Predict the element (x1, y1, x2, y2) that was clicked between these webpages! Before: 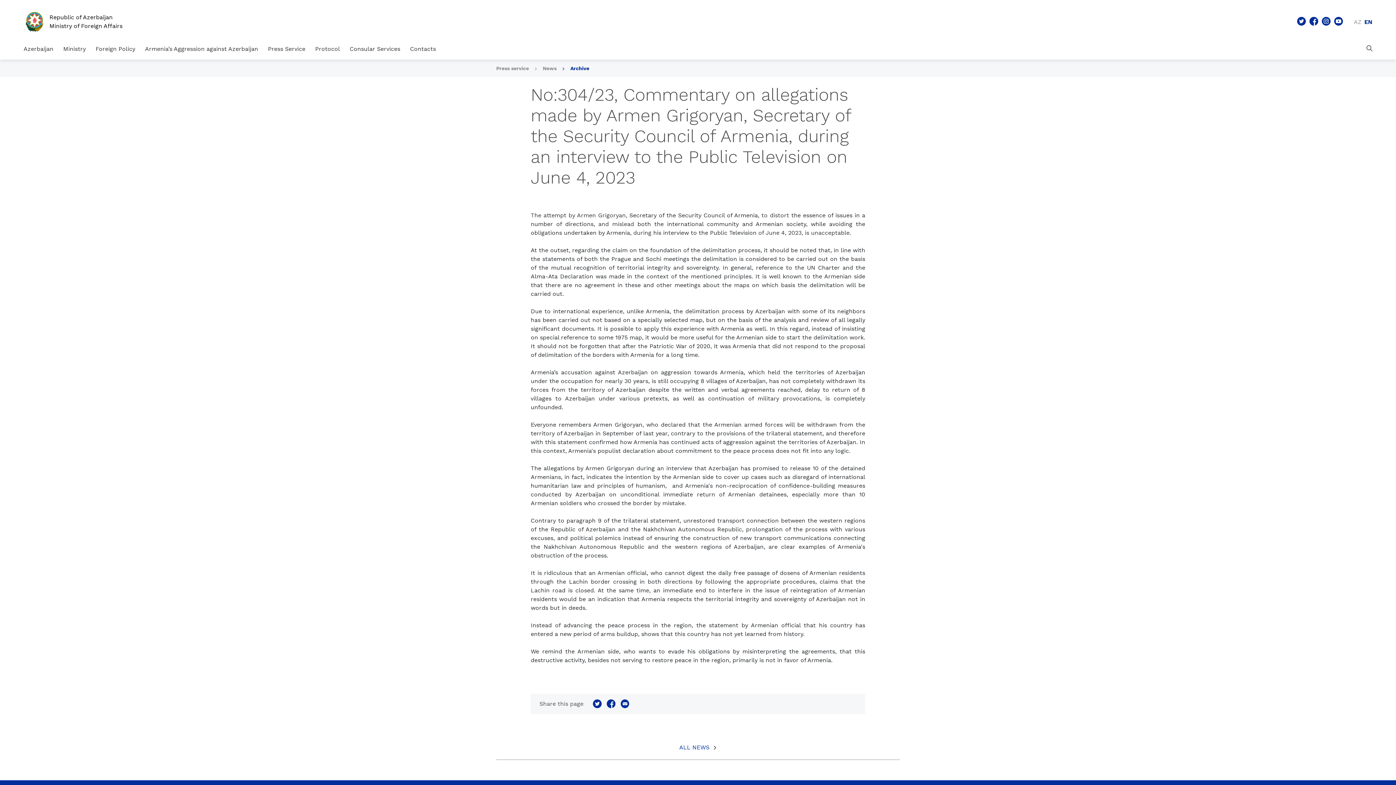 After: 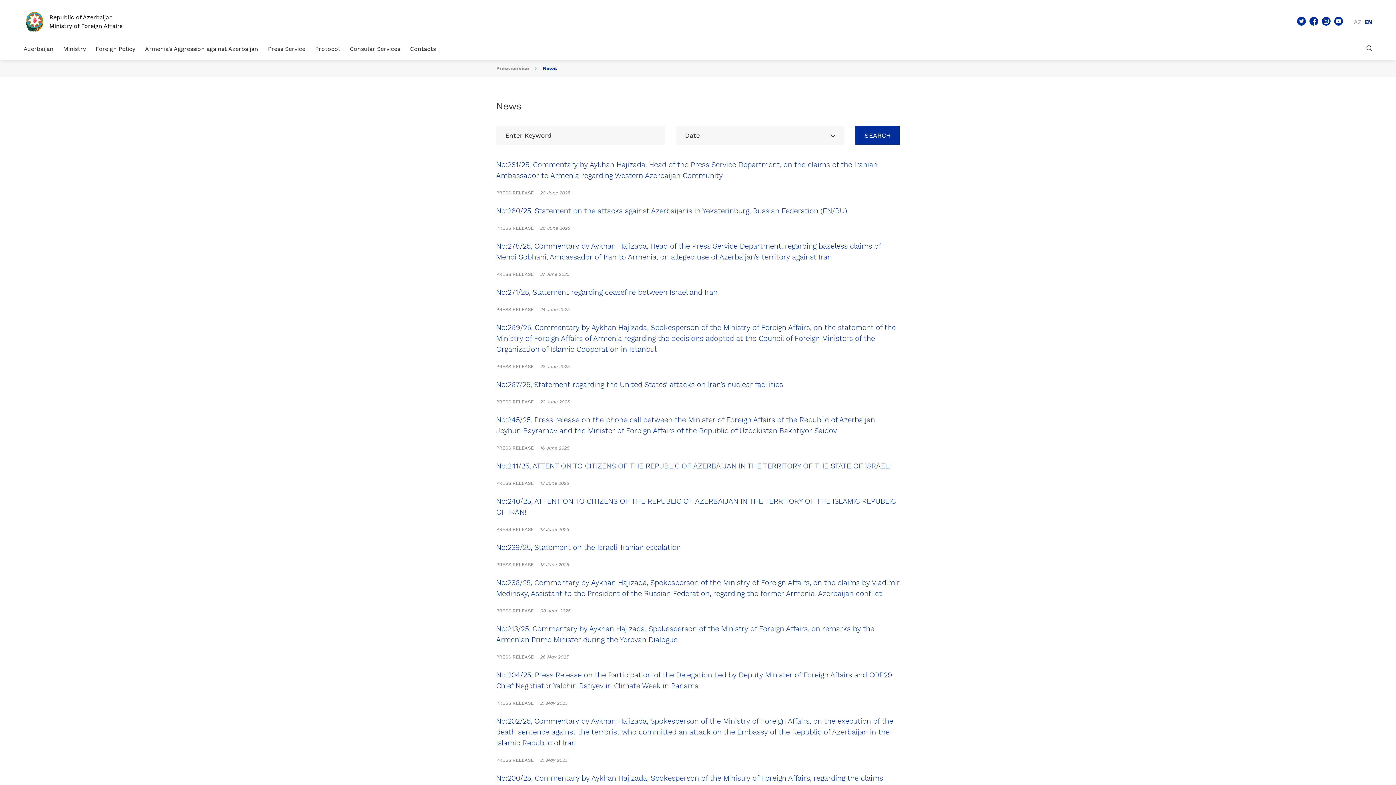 Action: bbox: (542, 65, 556, 71) label: News